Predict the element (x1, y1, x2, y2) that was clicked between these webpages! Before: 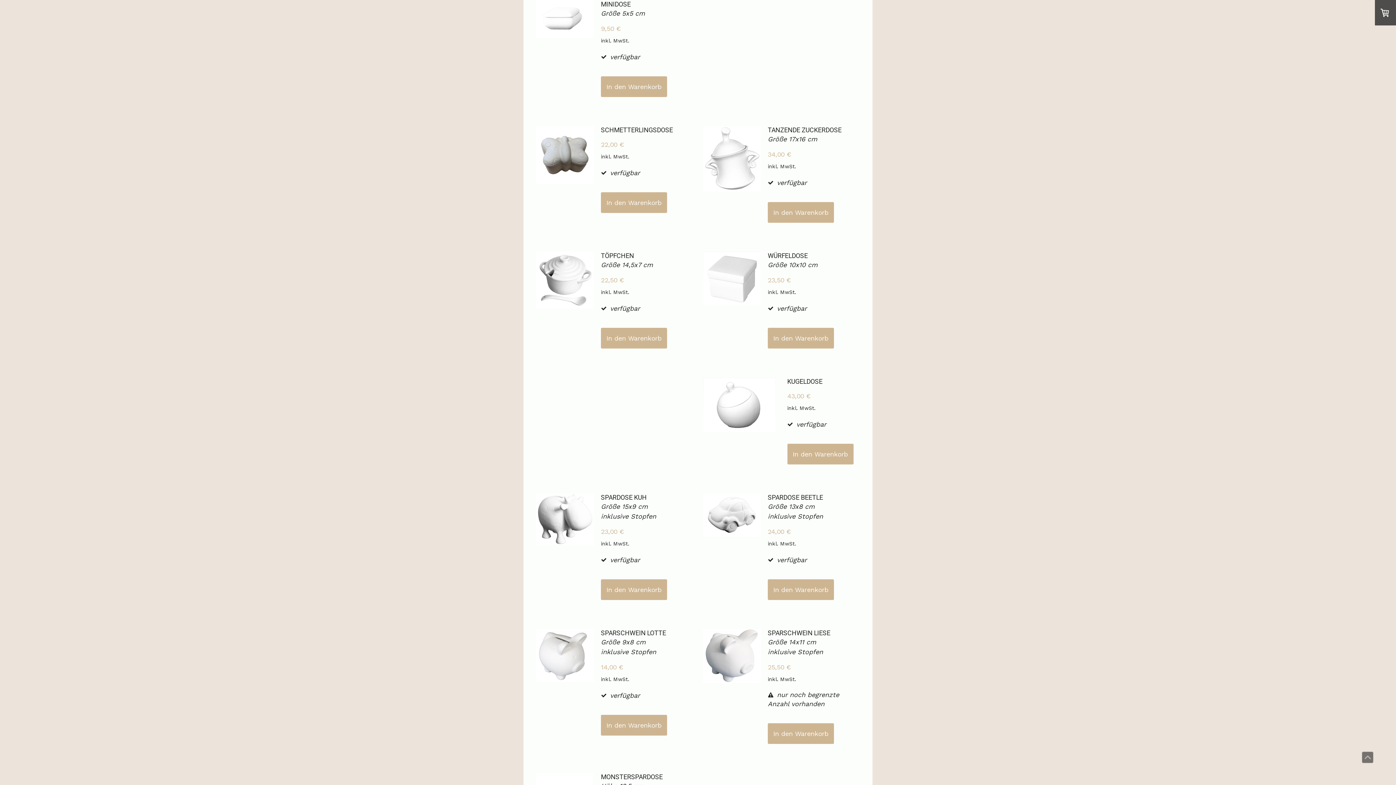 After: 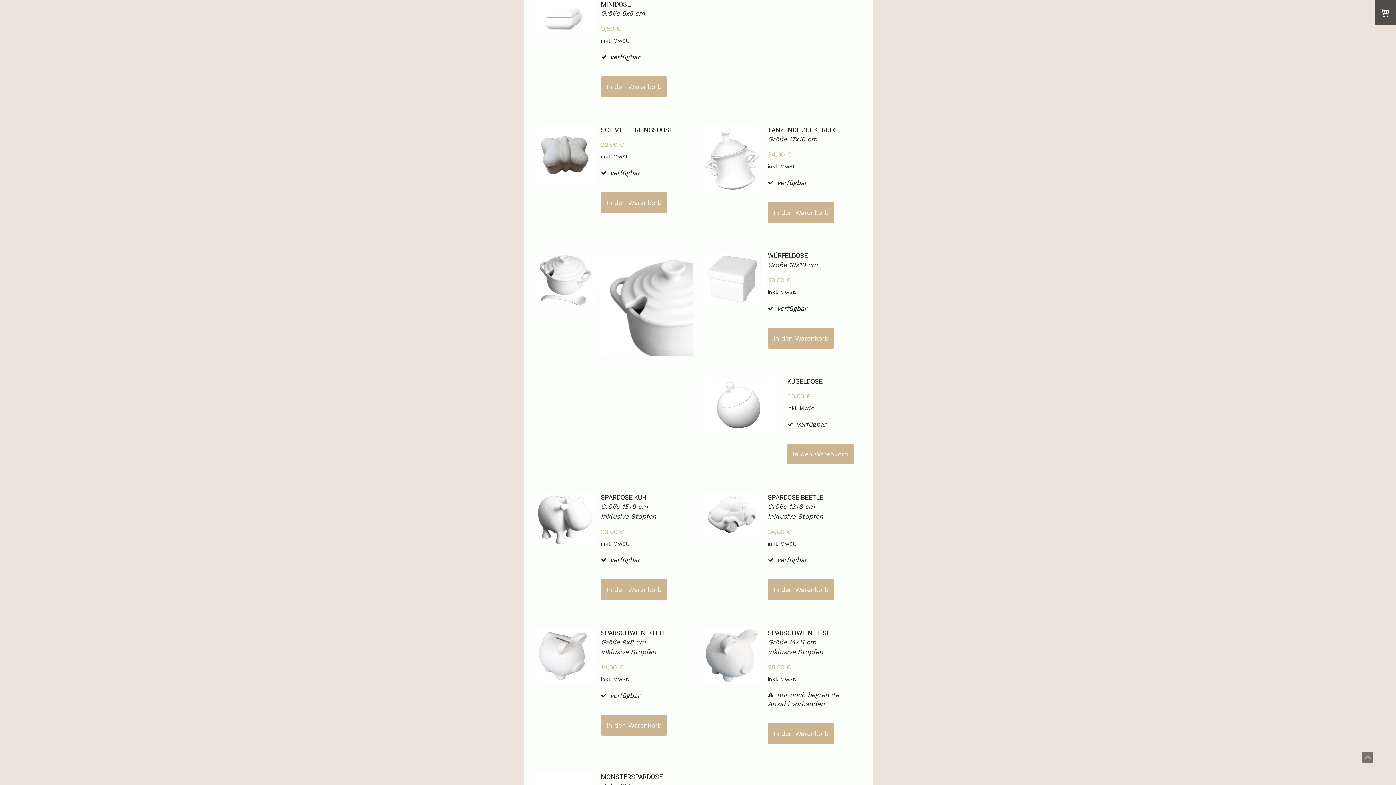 Action: bbox: (536, 251, 593, 310)